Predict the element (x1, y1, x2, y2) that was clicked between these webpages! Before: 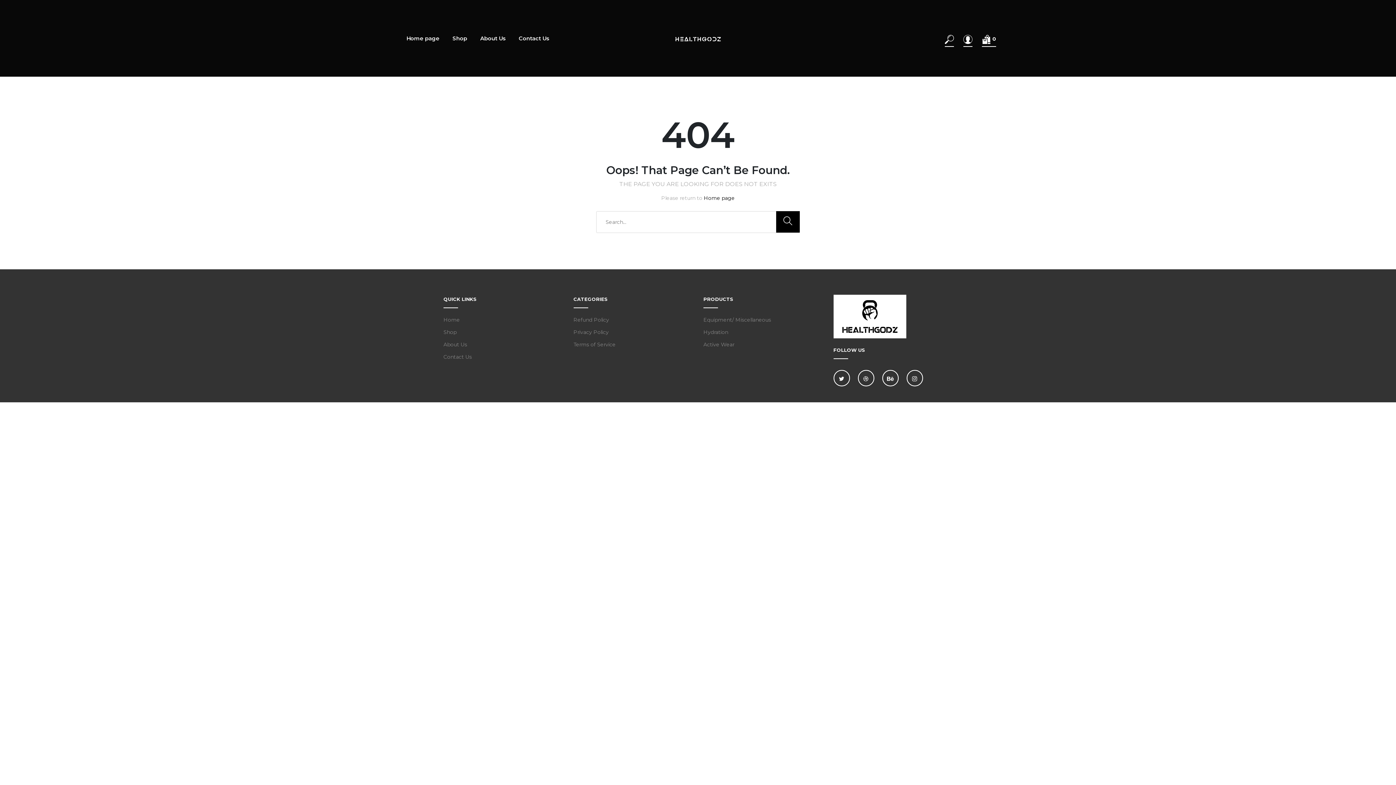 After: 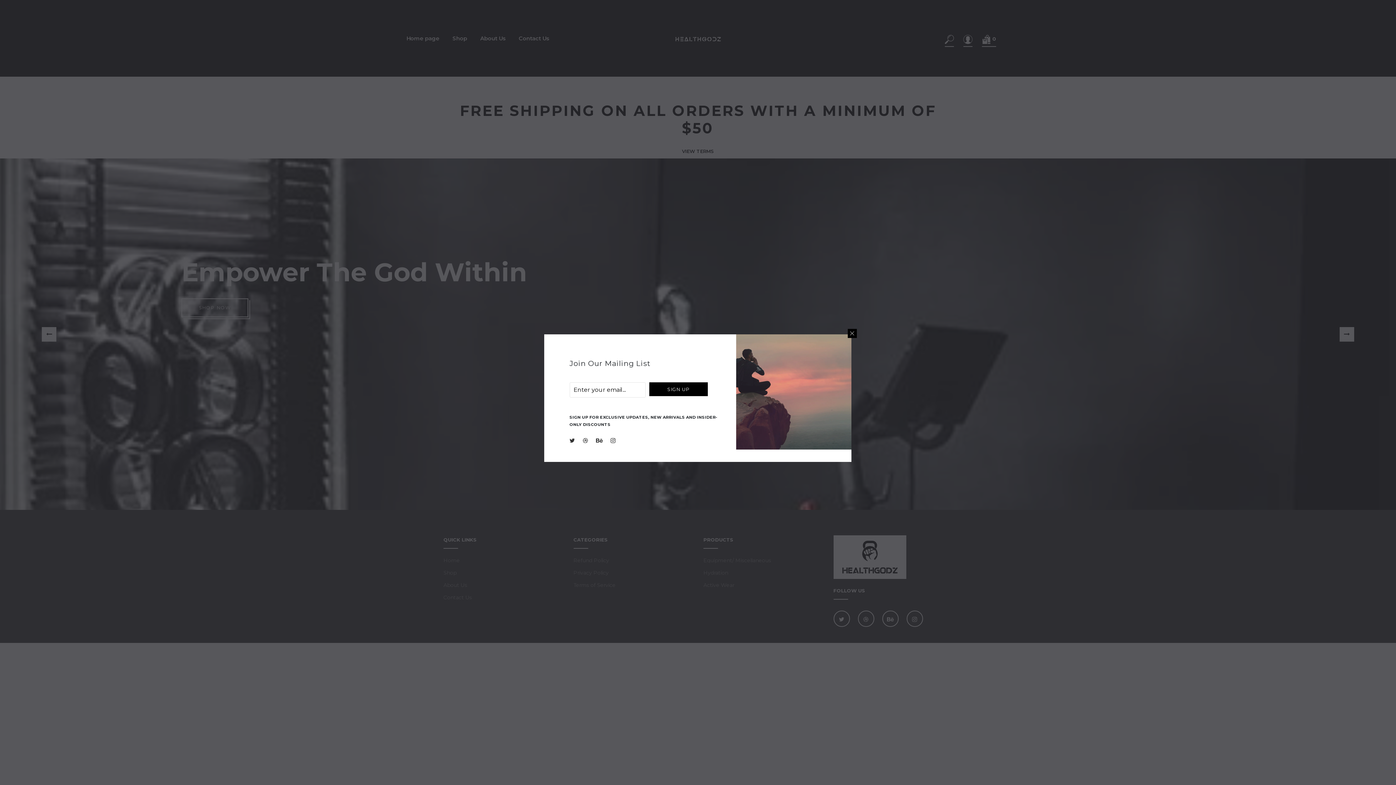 Action: label: Home bbox: (443, 316, 460, 323)